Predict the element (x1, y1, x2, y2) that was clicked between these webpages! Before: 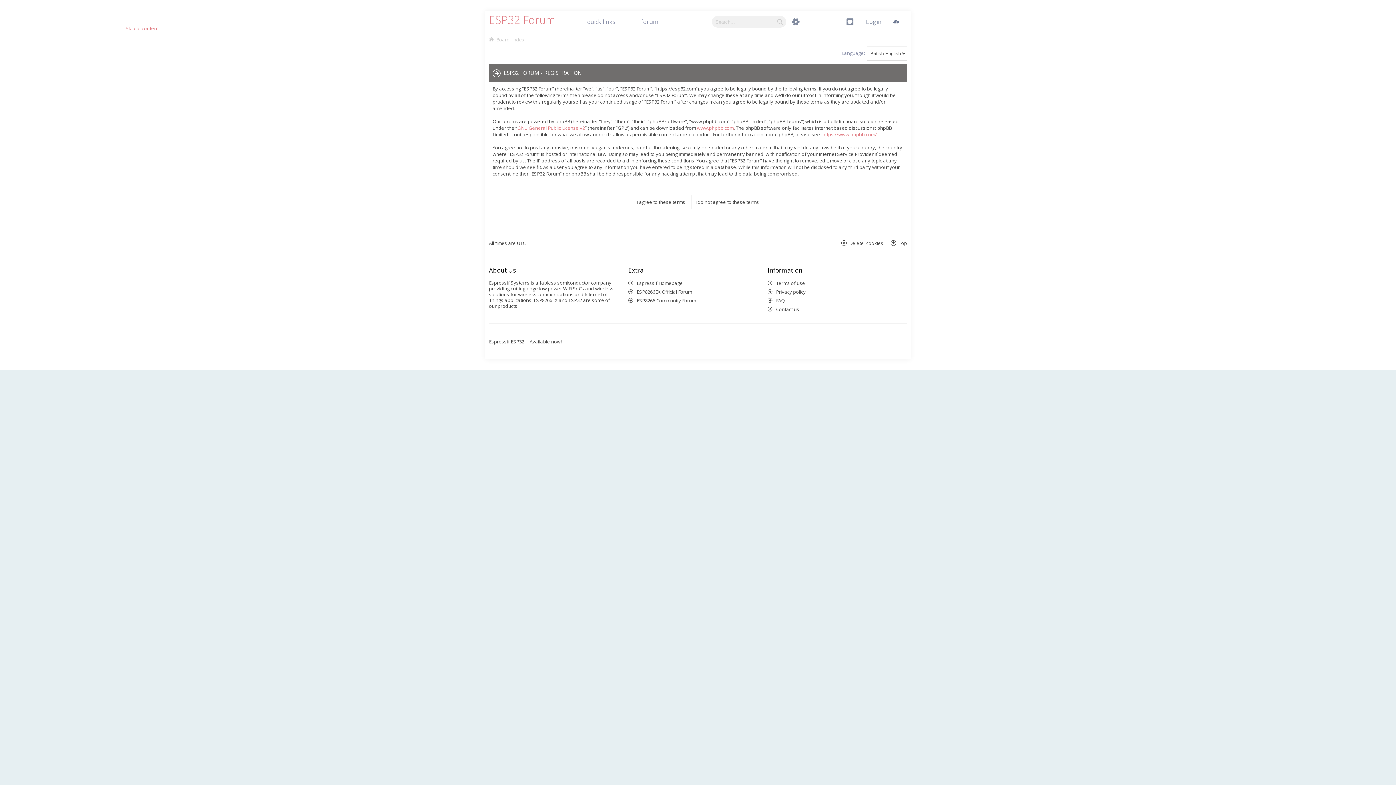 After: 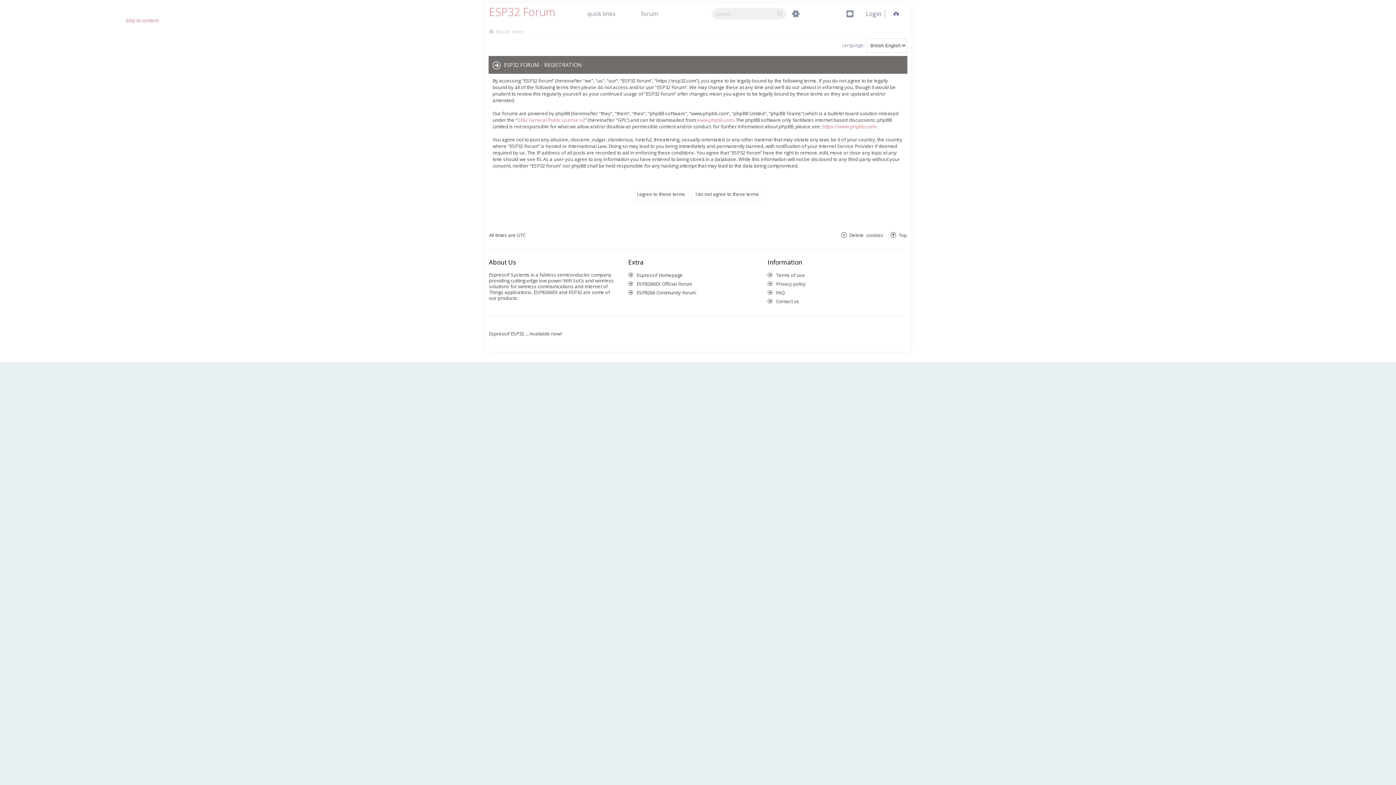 Action: bbox: (6, 23, 41, 29) label: Skip to content